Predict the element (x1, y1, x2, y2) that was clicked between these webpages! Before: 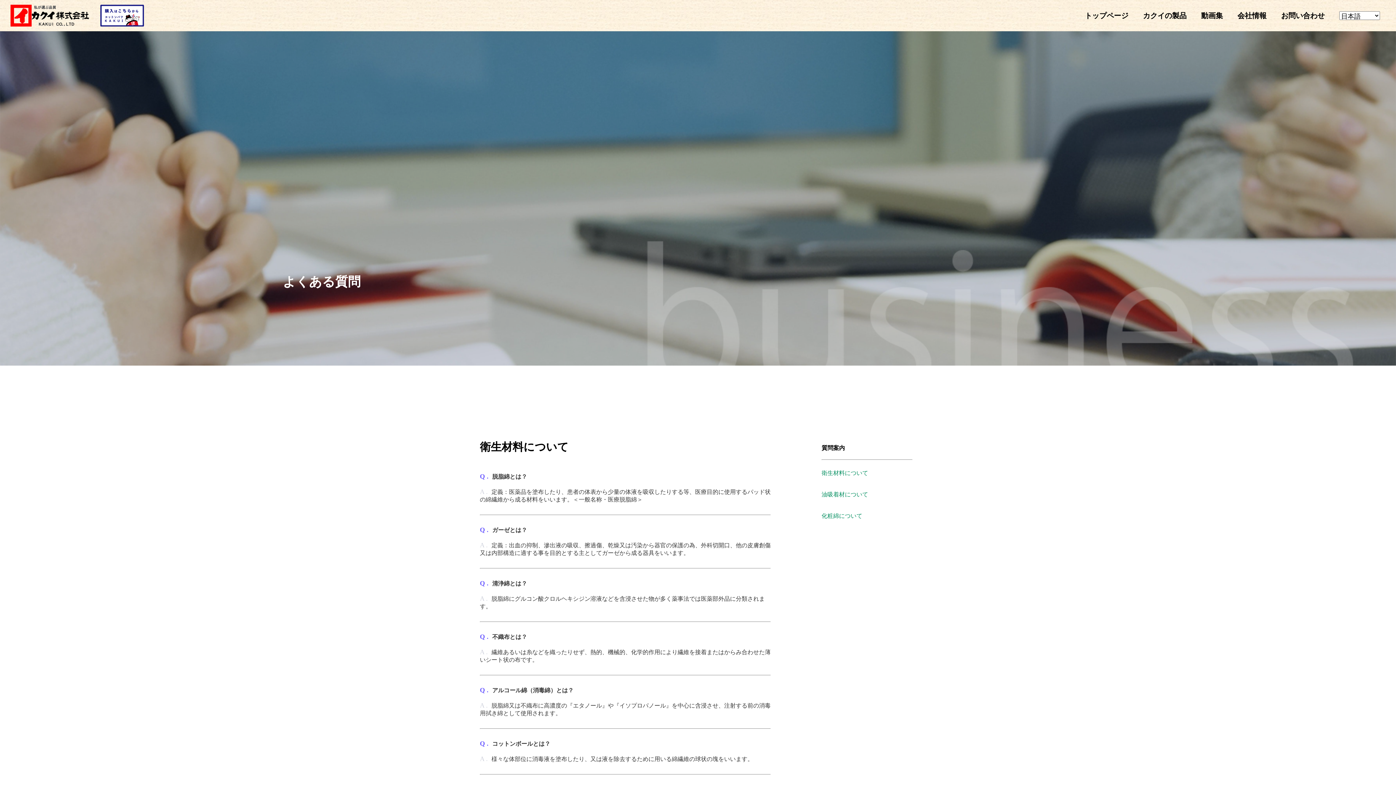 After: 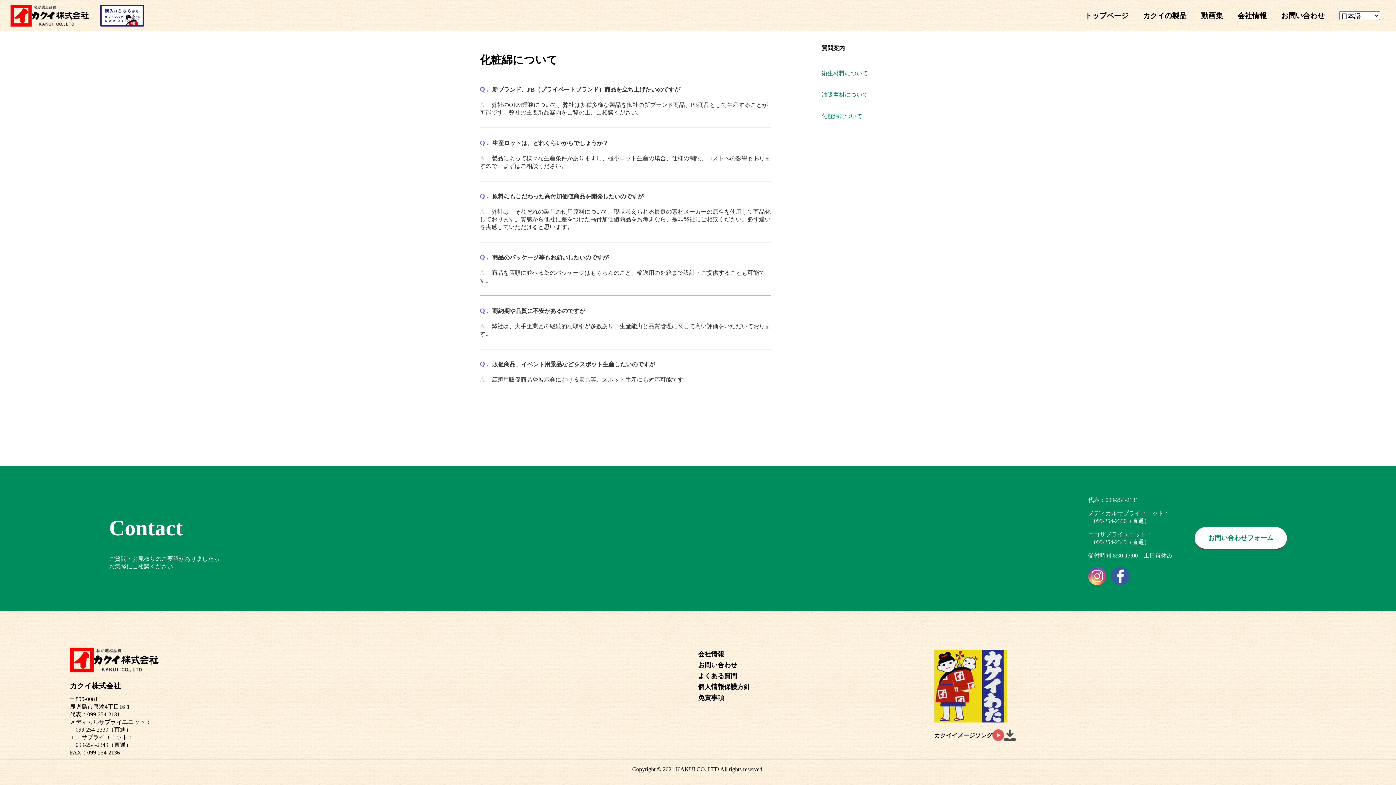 Action: bbox: (821, 509, 912, 524) label: 化粧綿について